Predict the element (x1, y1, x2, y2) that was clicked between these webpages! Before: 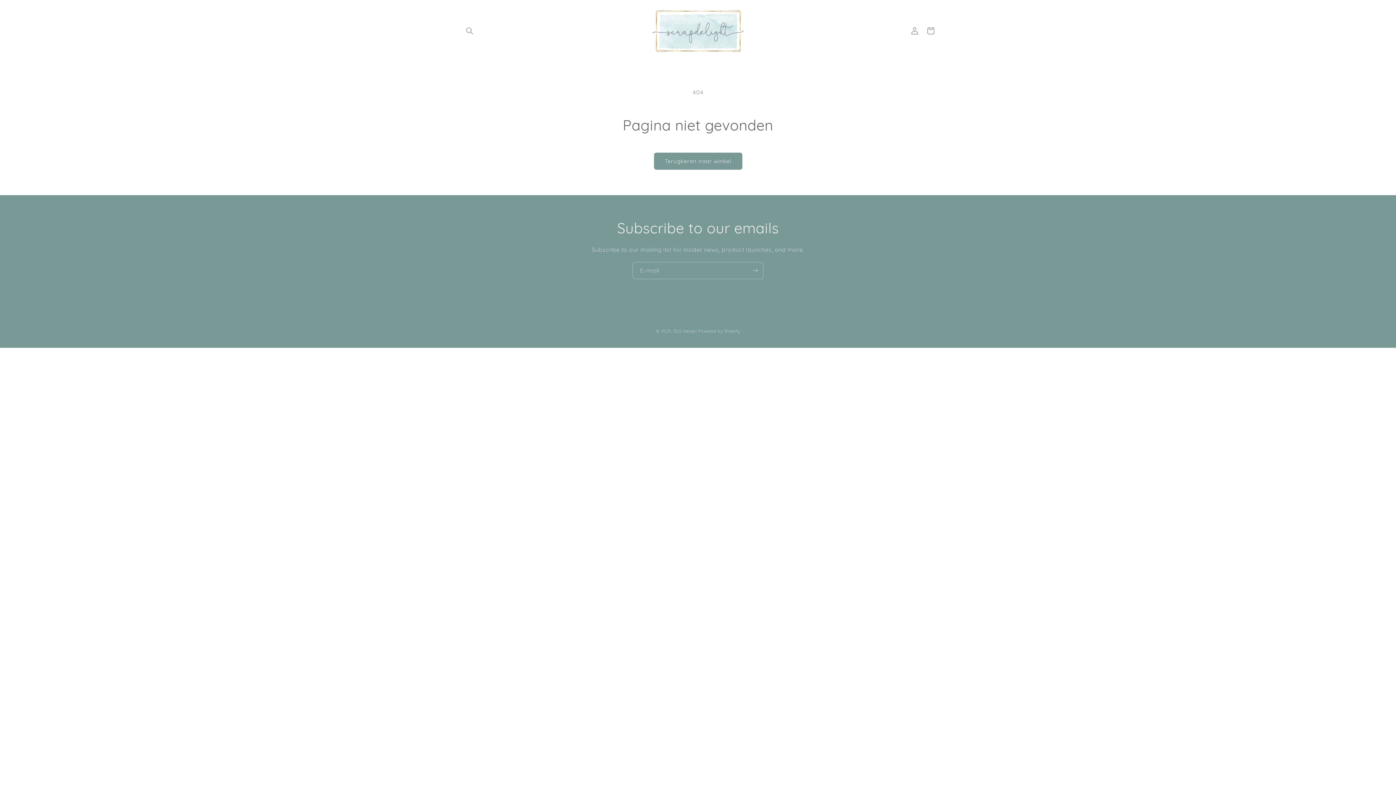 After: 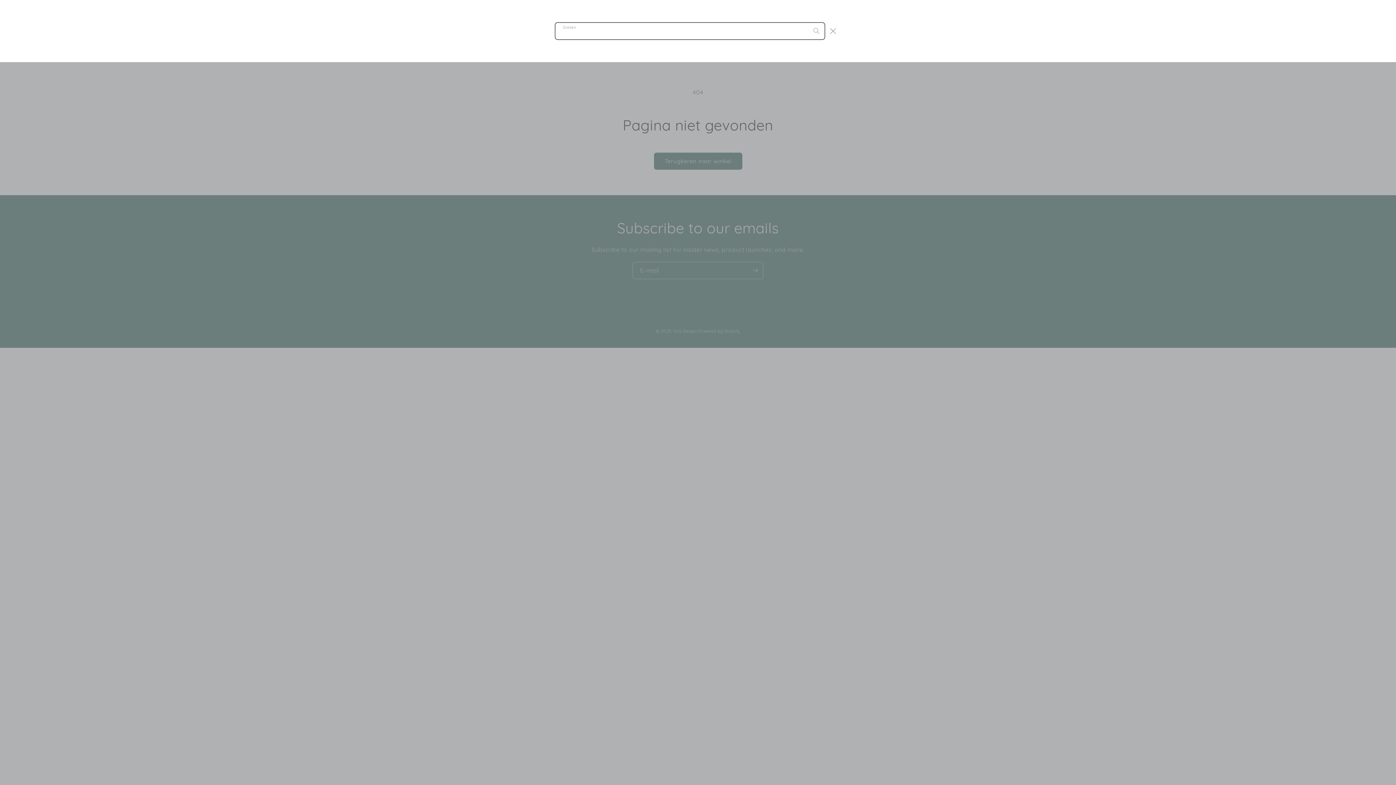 Action: label: Zoeken bbox: (461, 22, 477, 38)